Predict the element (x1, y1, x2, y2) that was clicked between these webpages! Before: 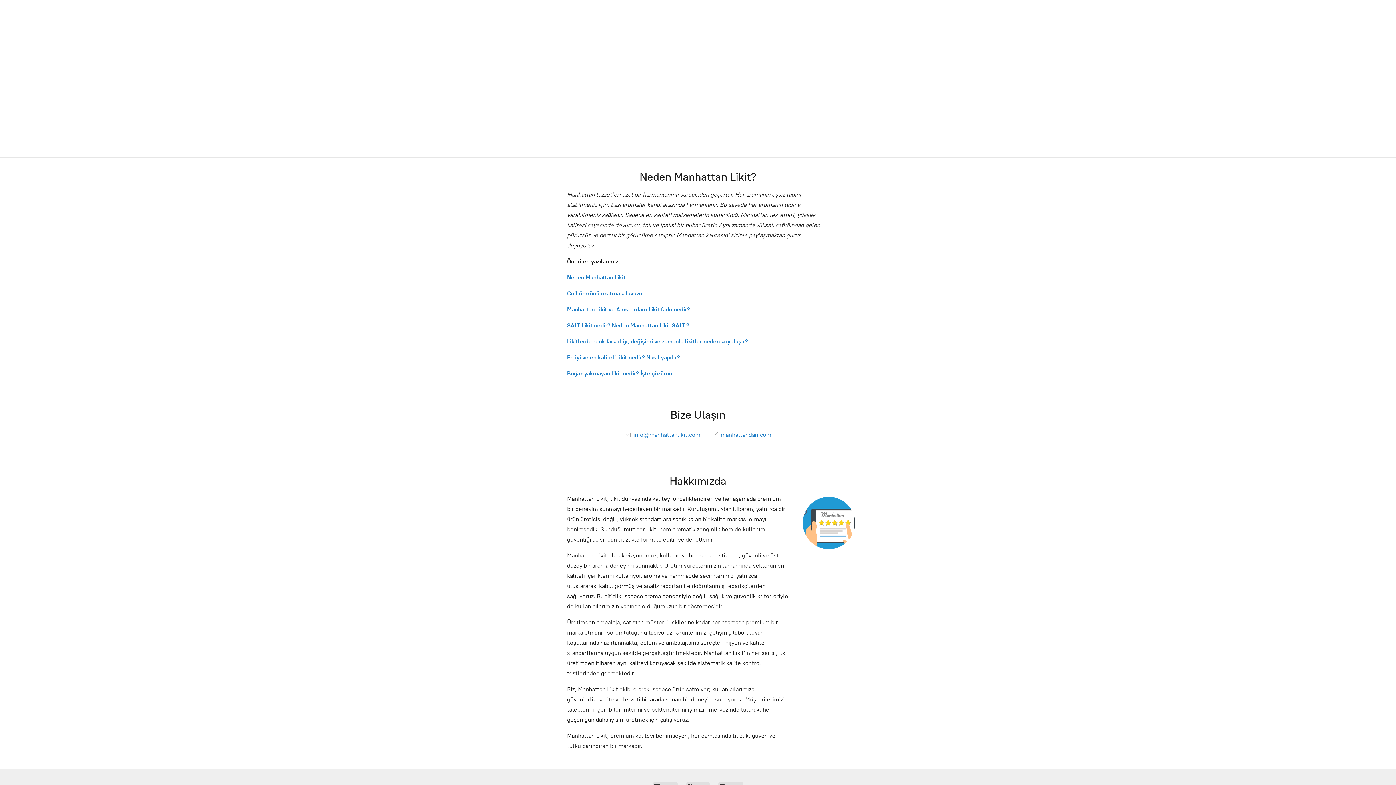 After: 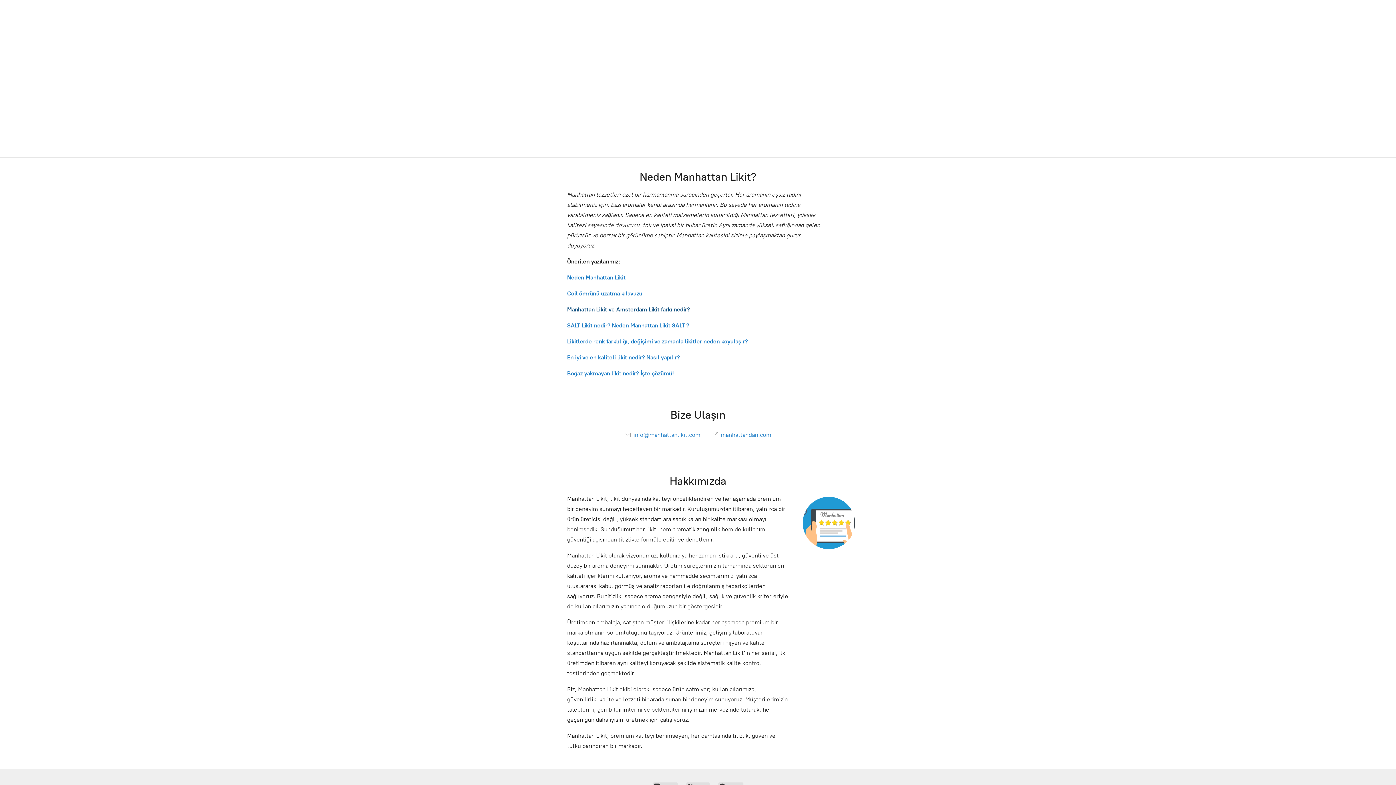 Action: bbox: (567, 306, 691, 313) label: Manhattan Likit ve Amsterdam Likit farkı nedir? 